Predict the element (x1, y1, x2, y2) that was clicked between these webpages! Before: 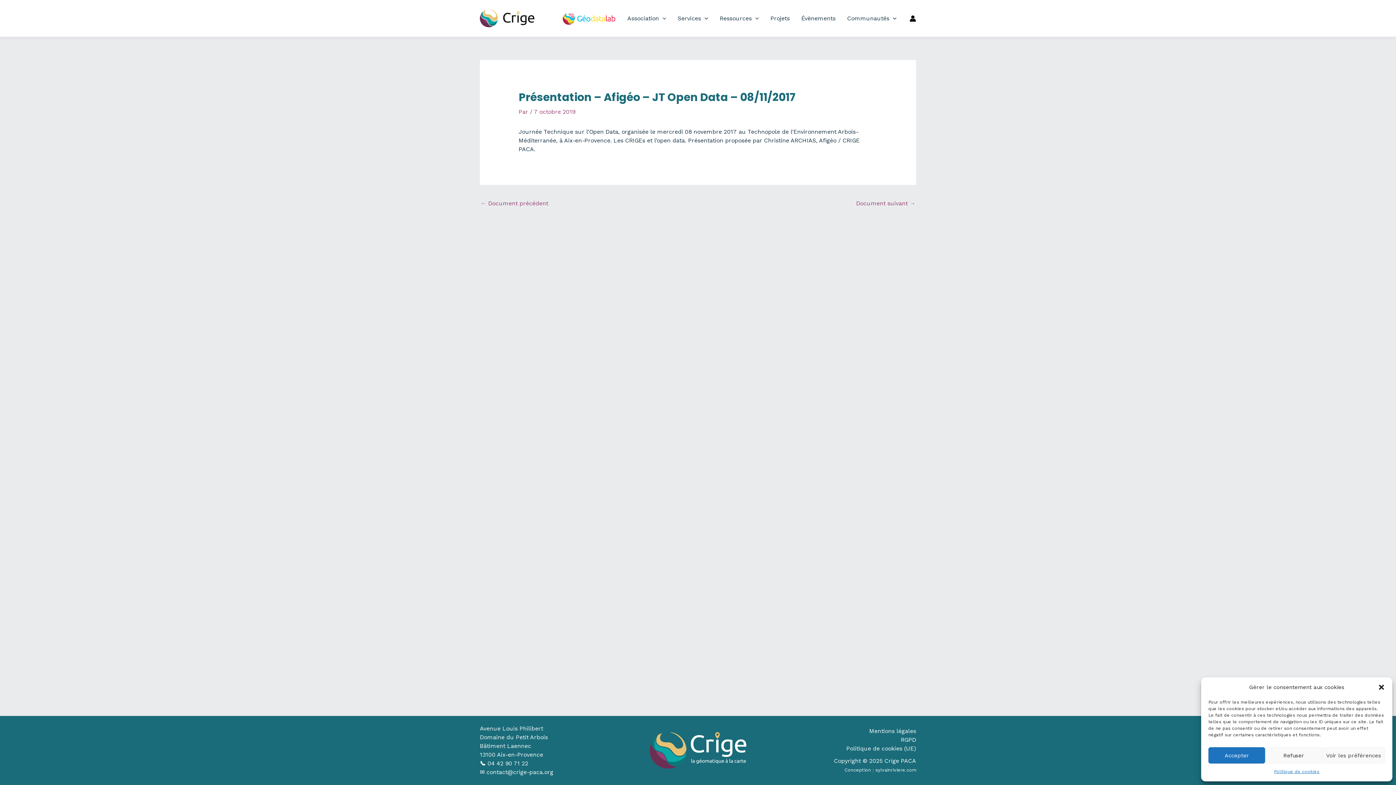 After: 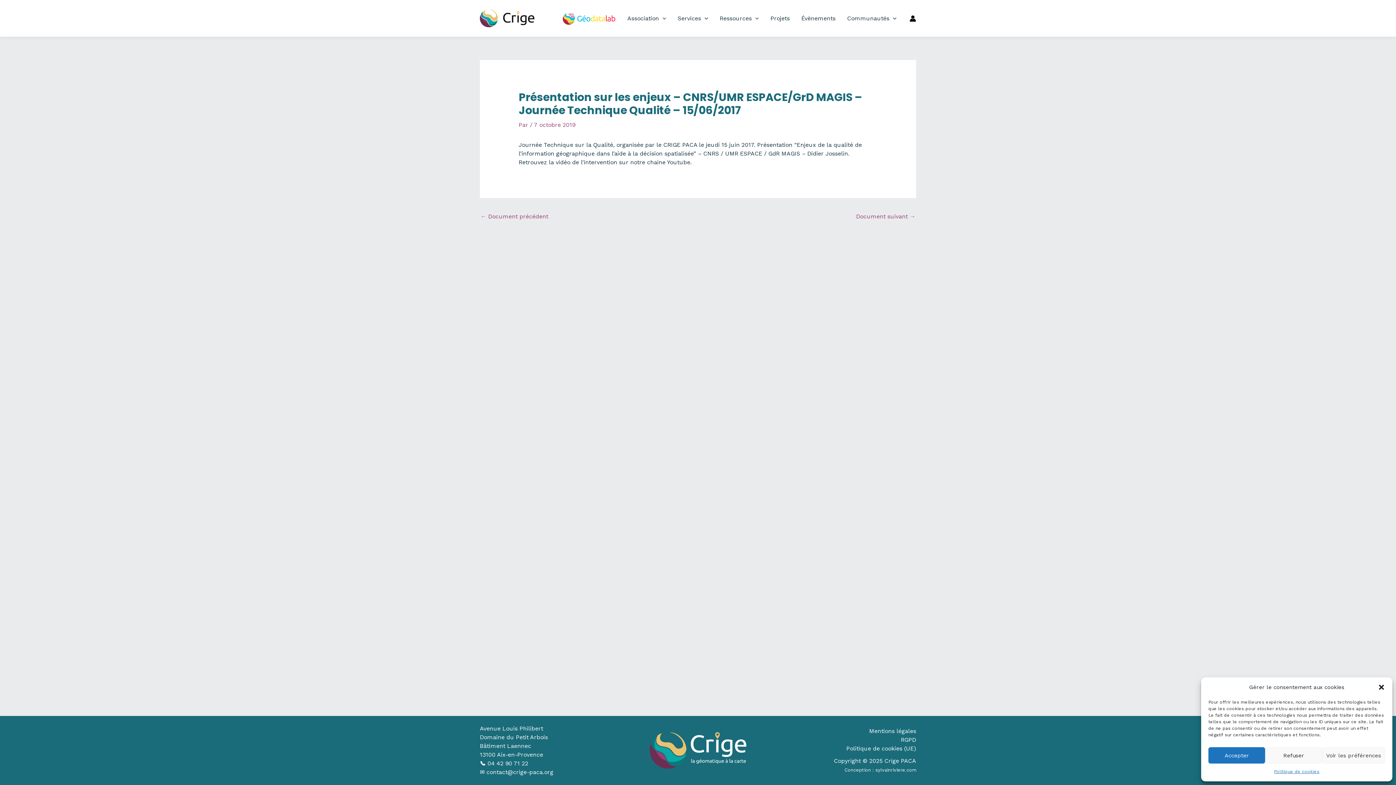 Action: bbox: (856, 197, 915, 210) label: Document suivant →